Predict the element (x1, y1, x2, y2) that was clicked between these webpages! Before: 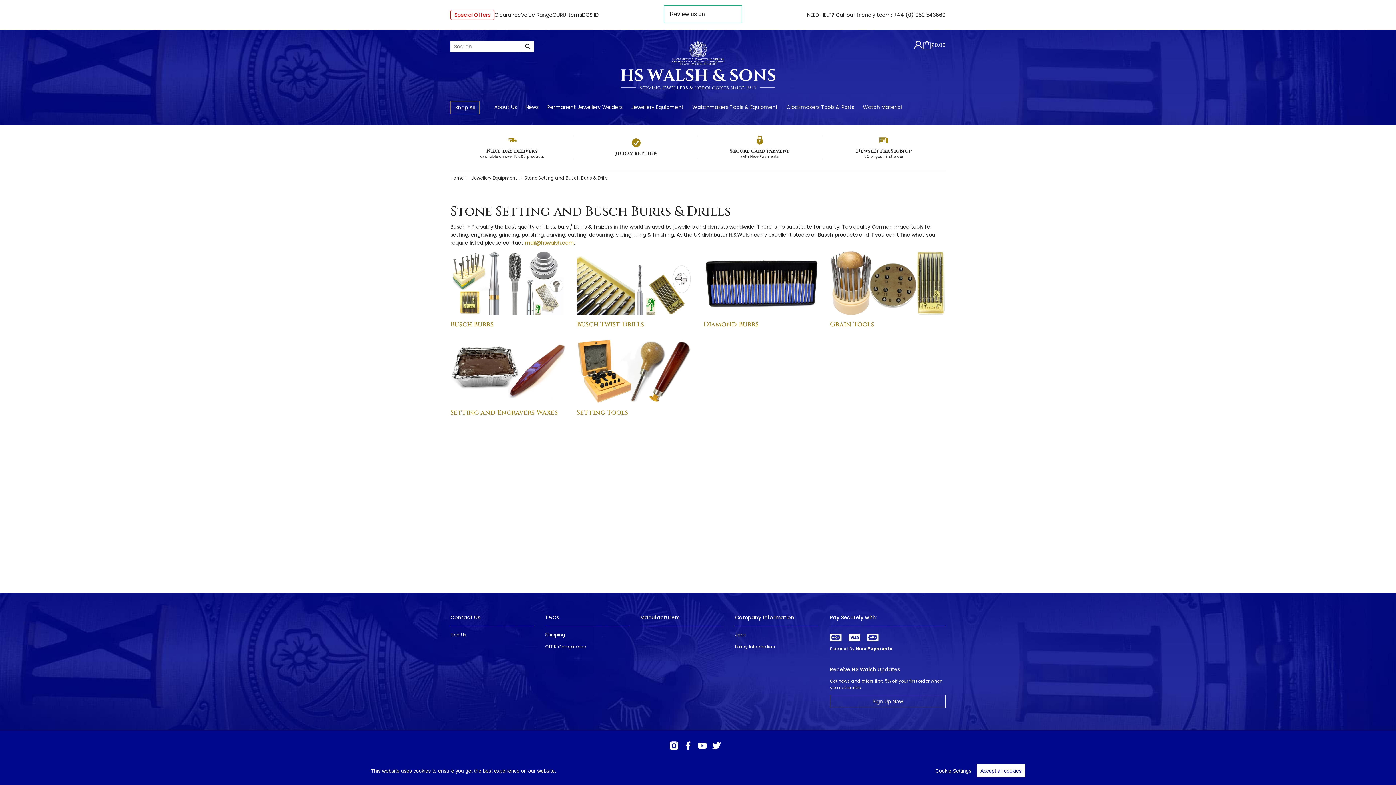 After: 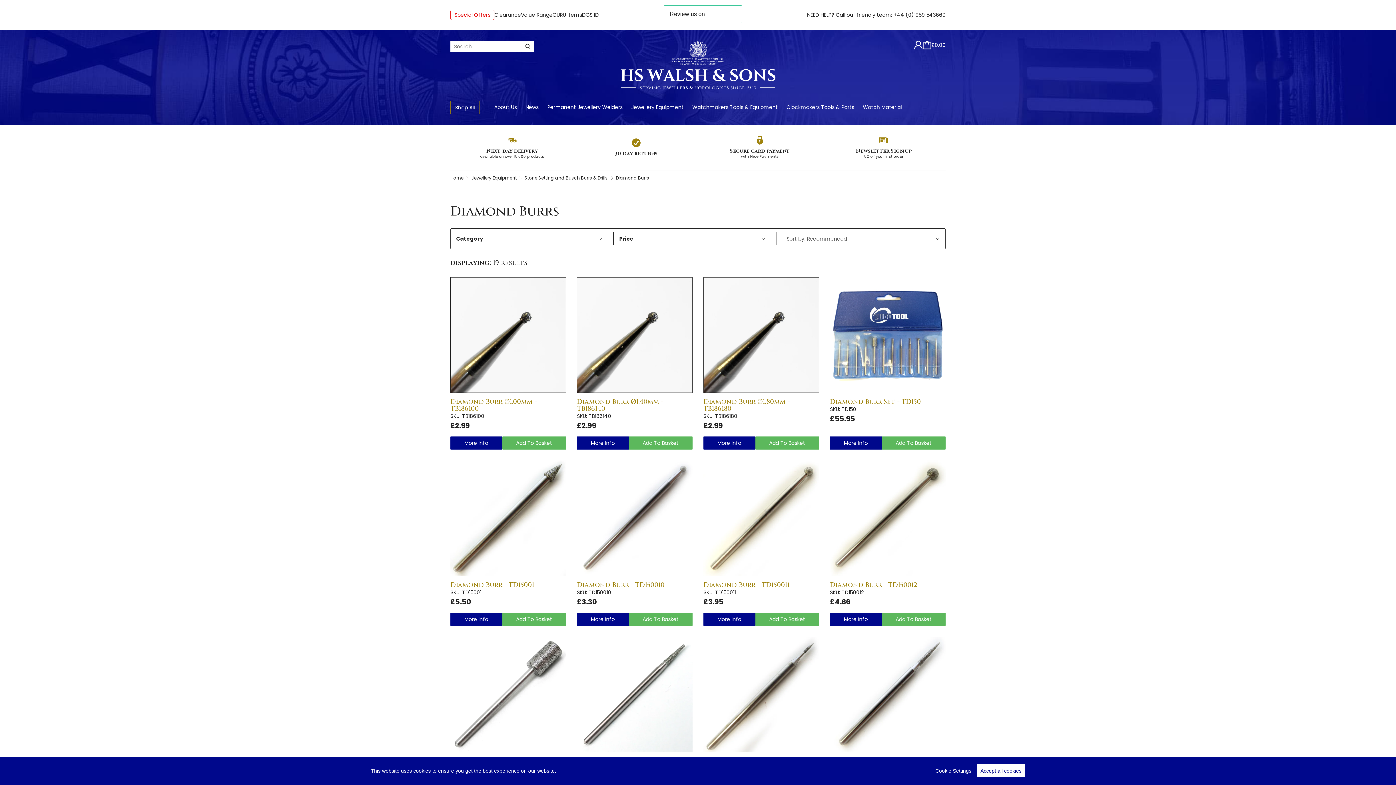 Action: label: Diamond Burrs bbox: (703, 320, 758, 329)